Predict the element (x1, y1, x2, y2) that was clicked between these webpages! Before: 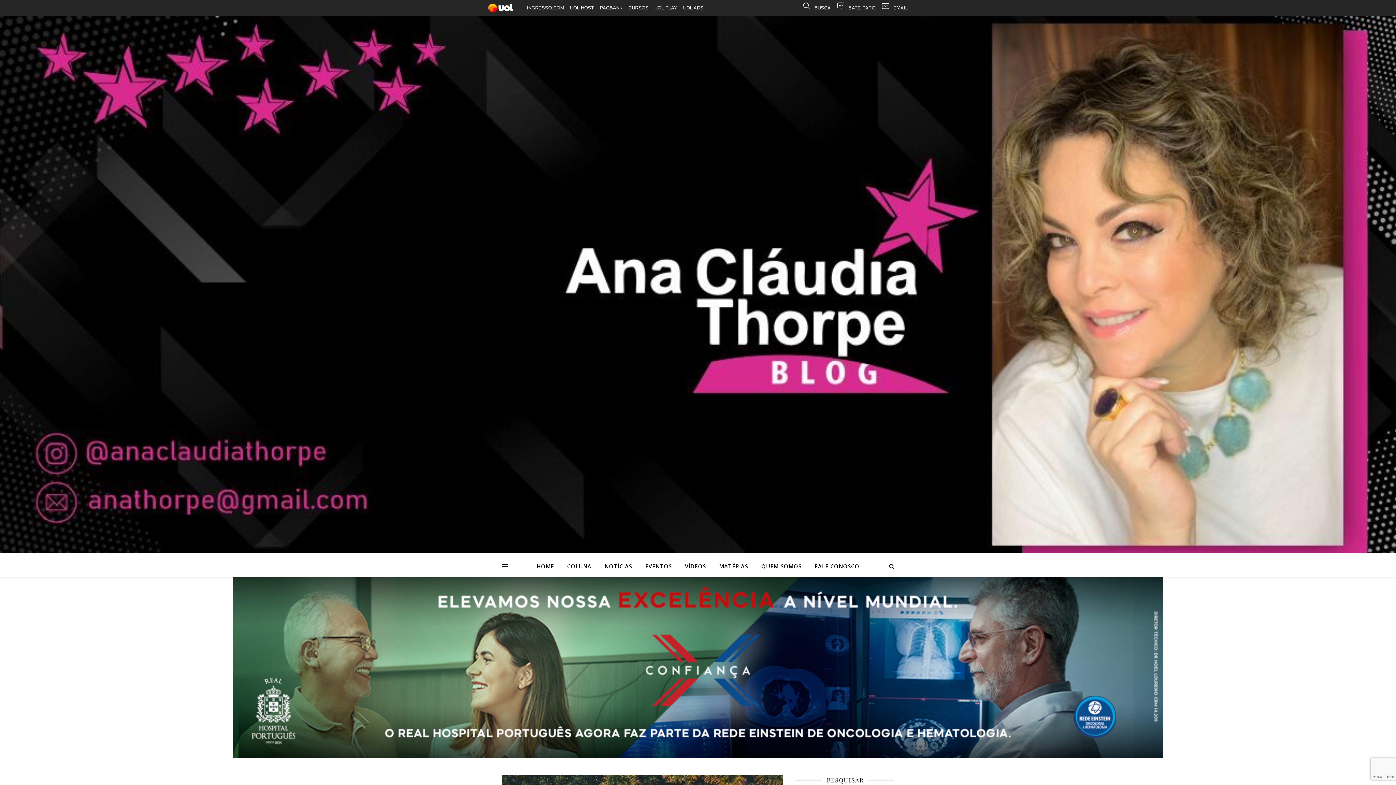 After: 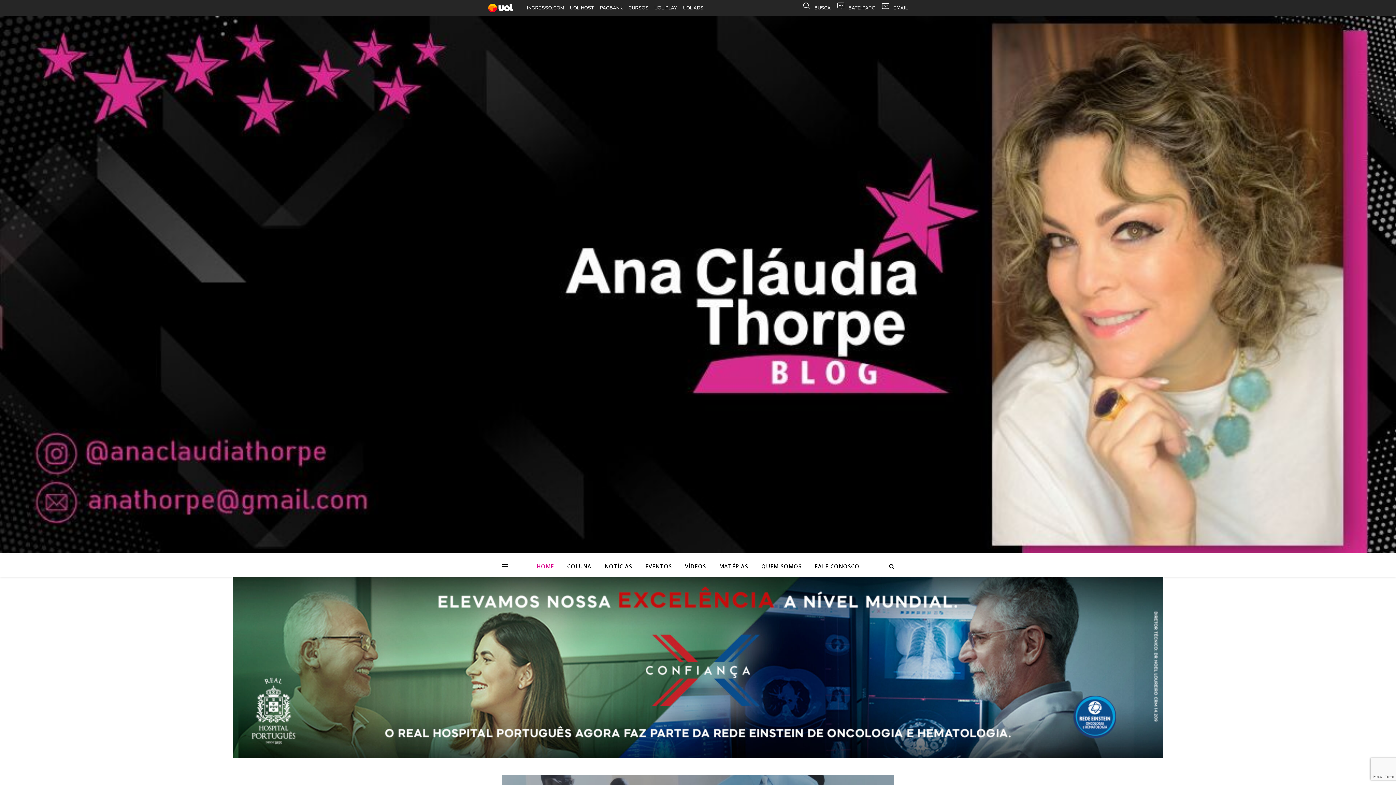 Action: bbox: (536, 555, 560, 577) label: HOME